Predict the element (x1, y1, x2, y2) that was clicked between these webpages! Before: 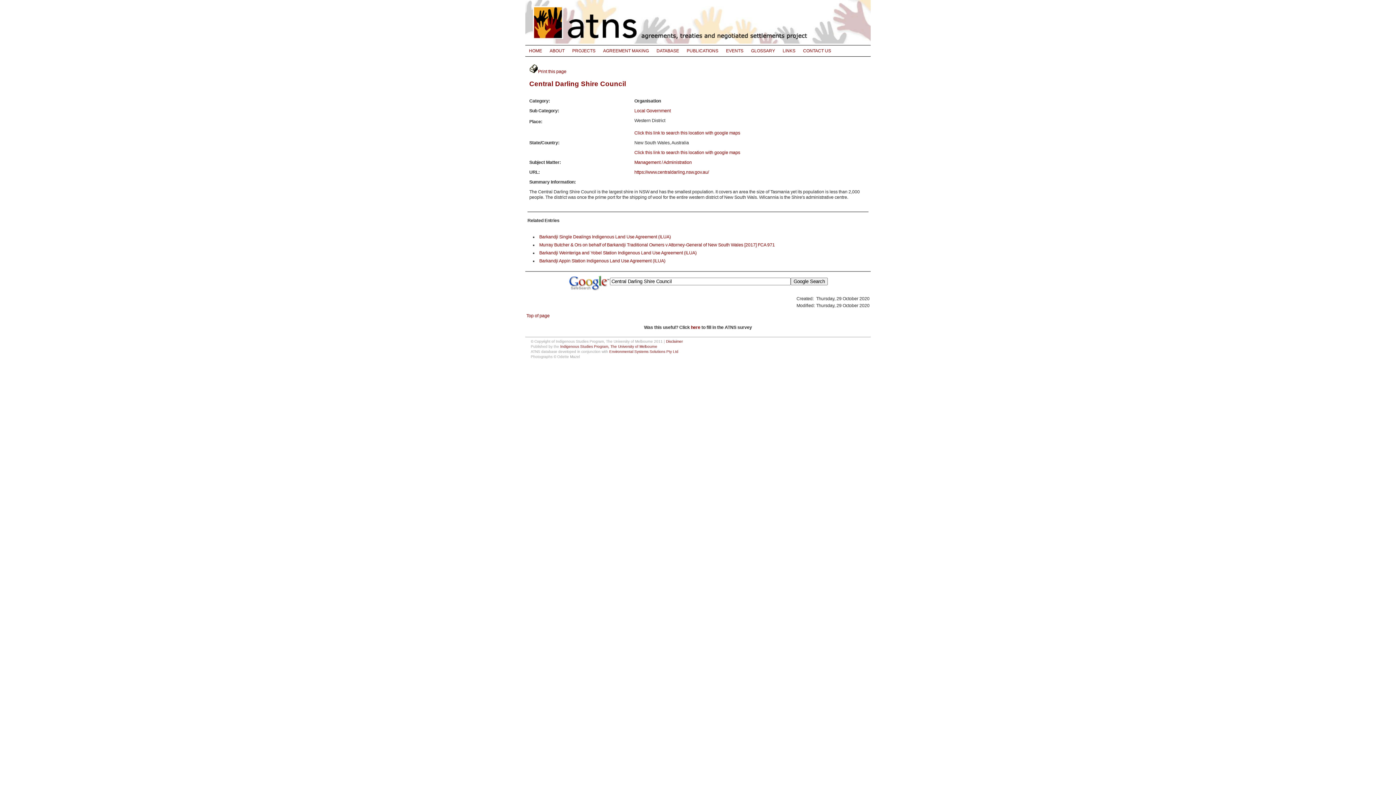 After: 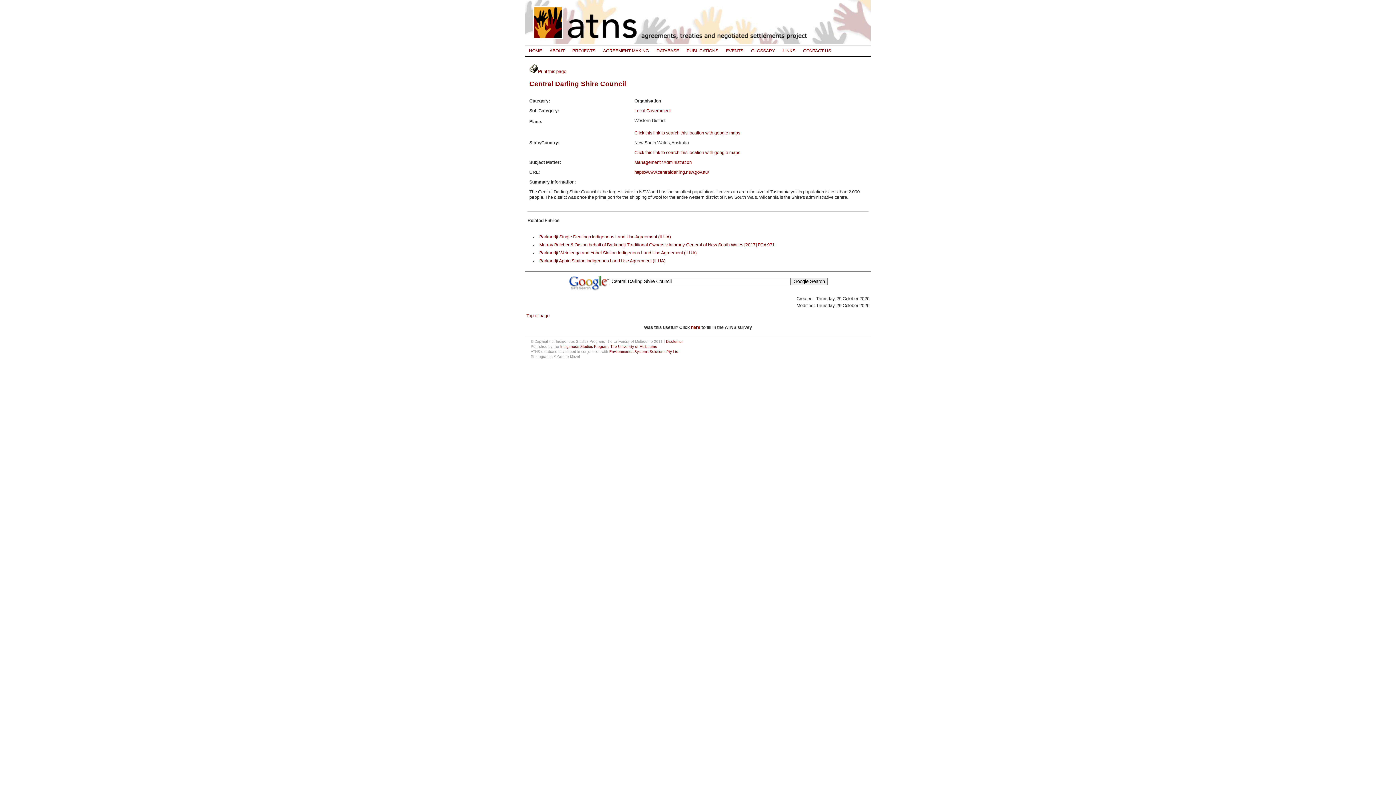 Action: bbox: (568, 279, 610, 284)